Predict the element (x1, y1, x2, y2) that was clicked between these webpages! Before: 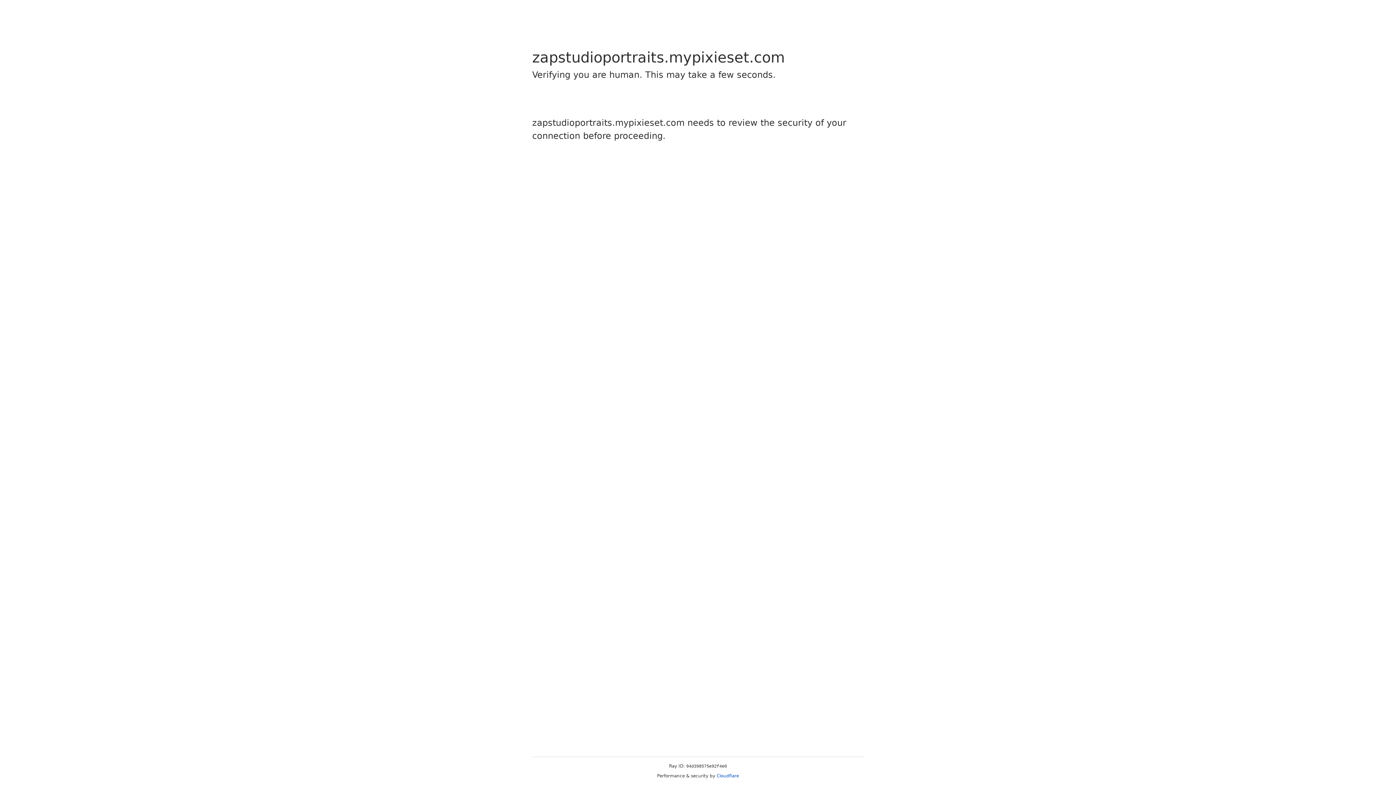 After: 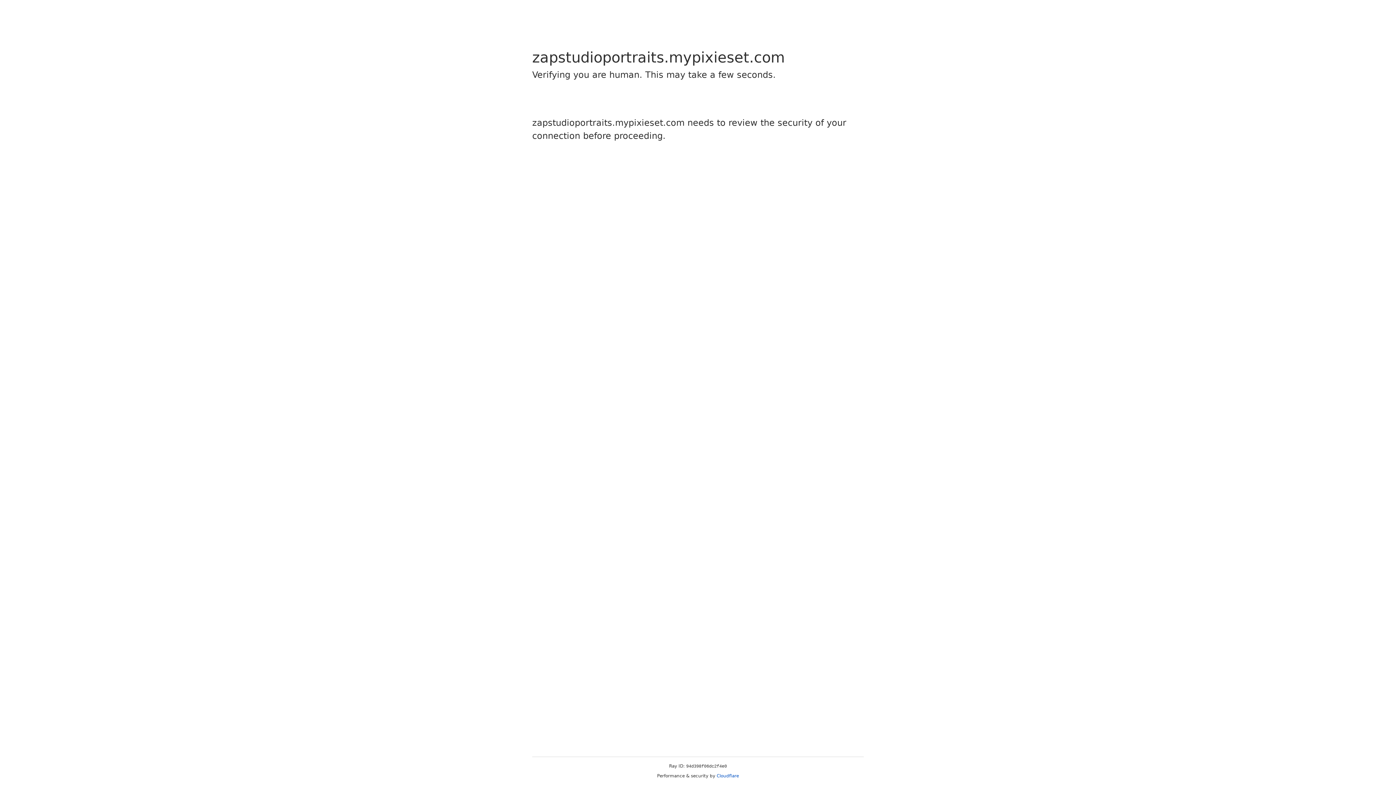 Action: bbox: (716, 773, 739, 778) label: Cloudflare